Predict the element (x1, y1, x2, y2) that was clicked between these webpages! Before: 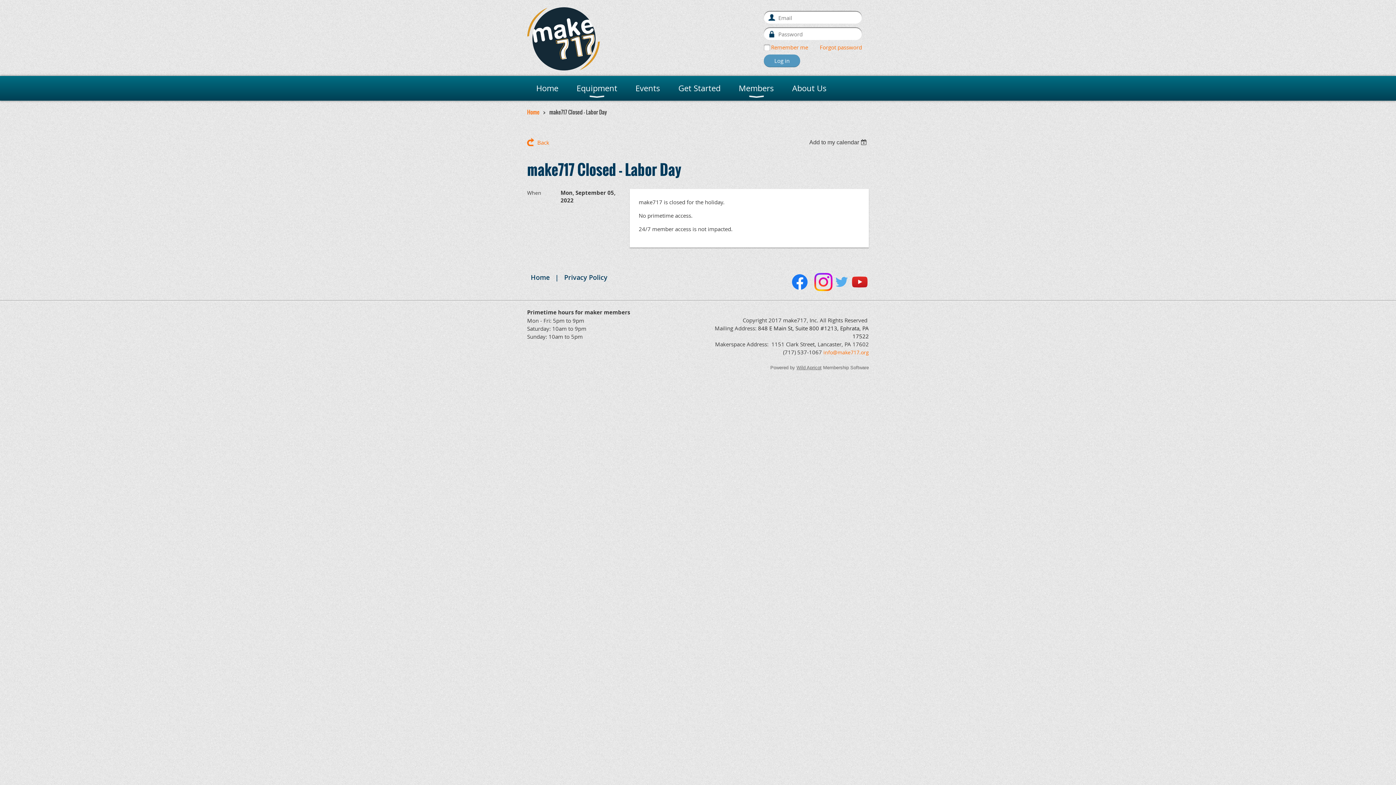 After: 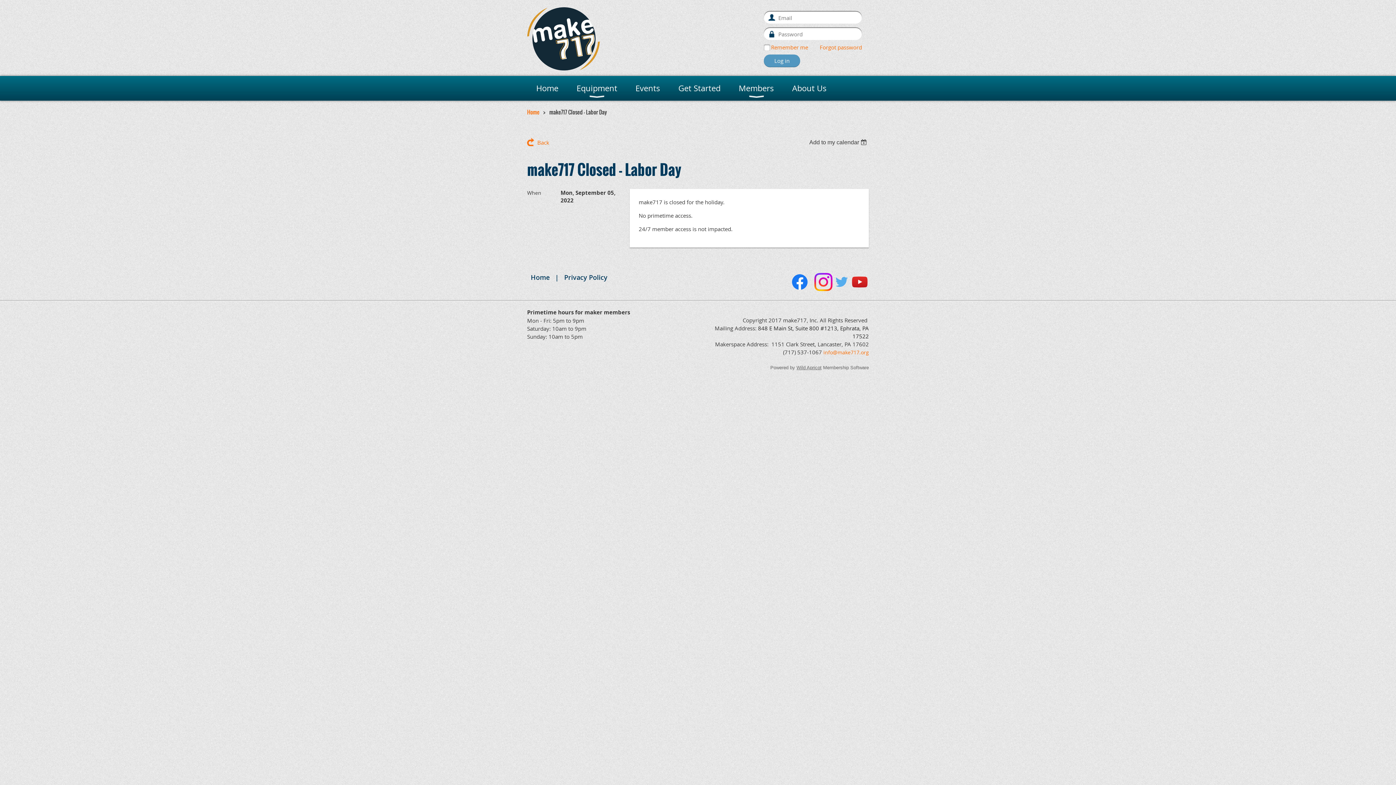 Action: bbox: (832, 285, 850, 292)